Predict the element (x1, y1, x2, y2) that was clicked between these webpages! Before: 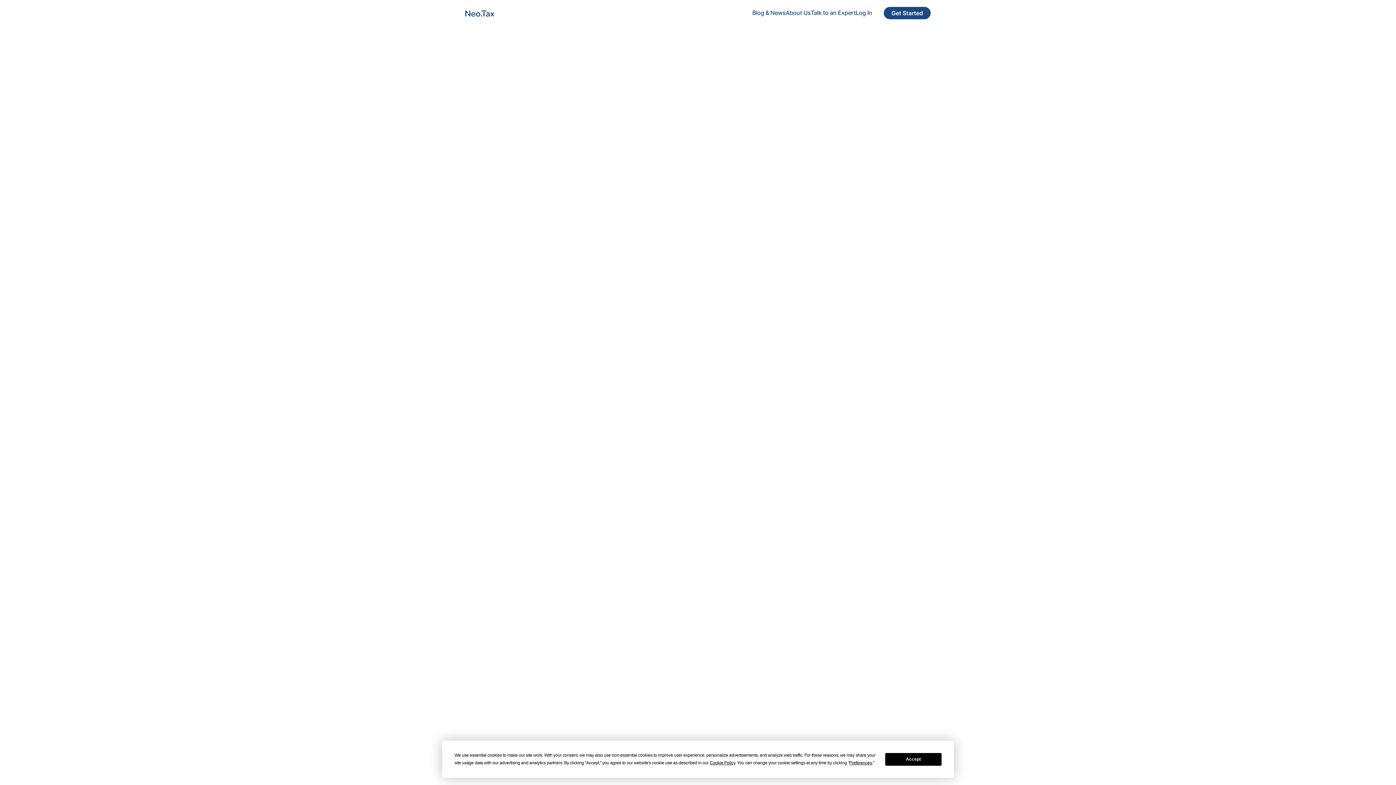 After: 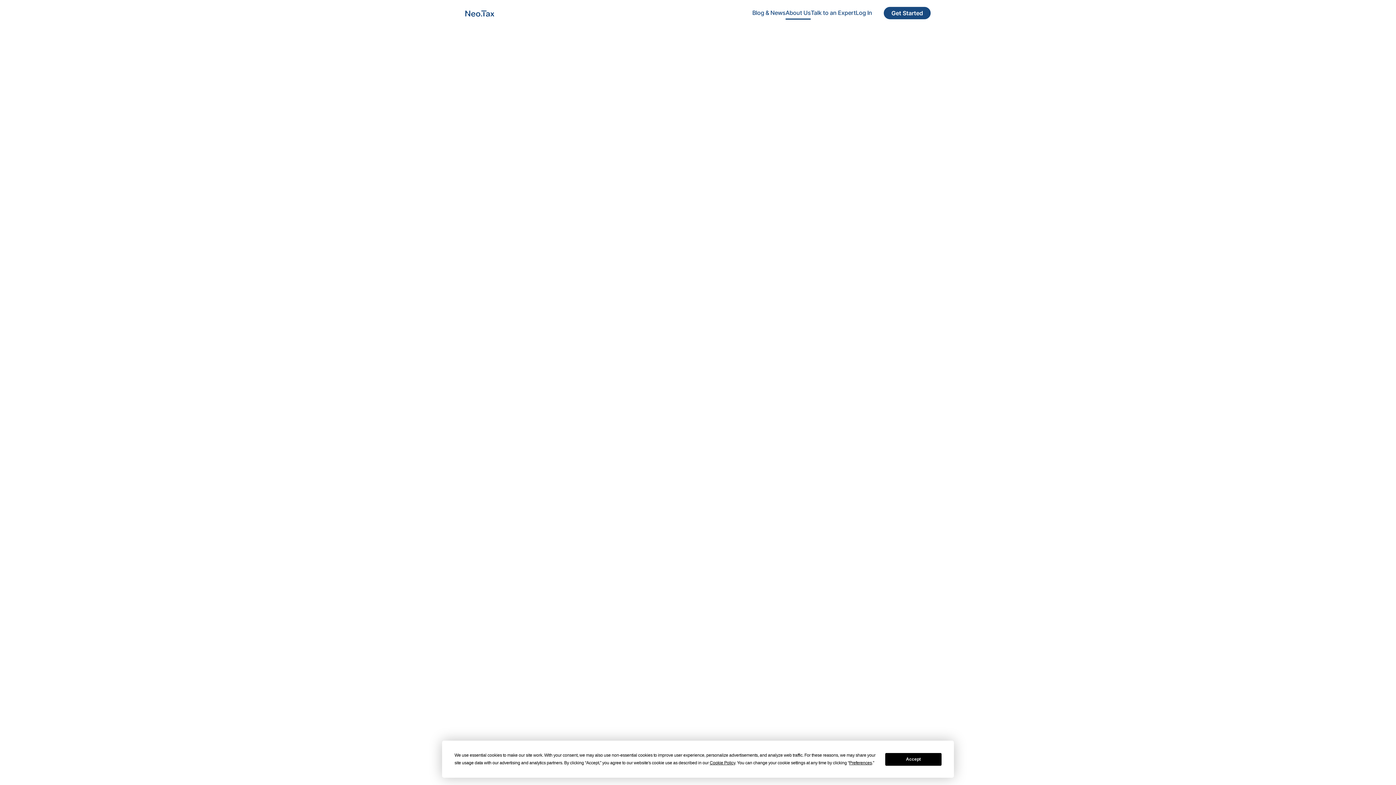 Action: label: About Us bbox: (785, 6, 811, 19)